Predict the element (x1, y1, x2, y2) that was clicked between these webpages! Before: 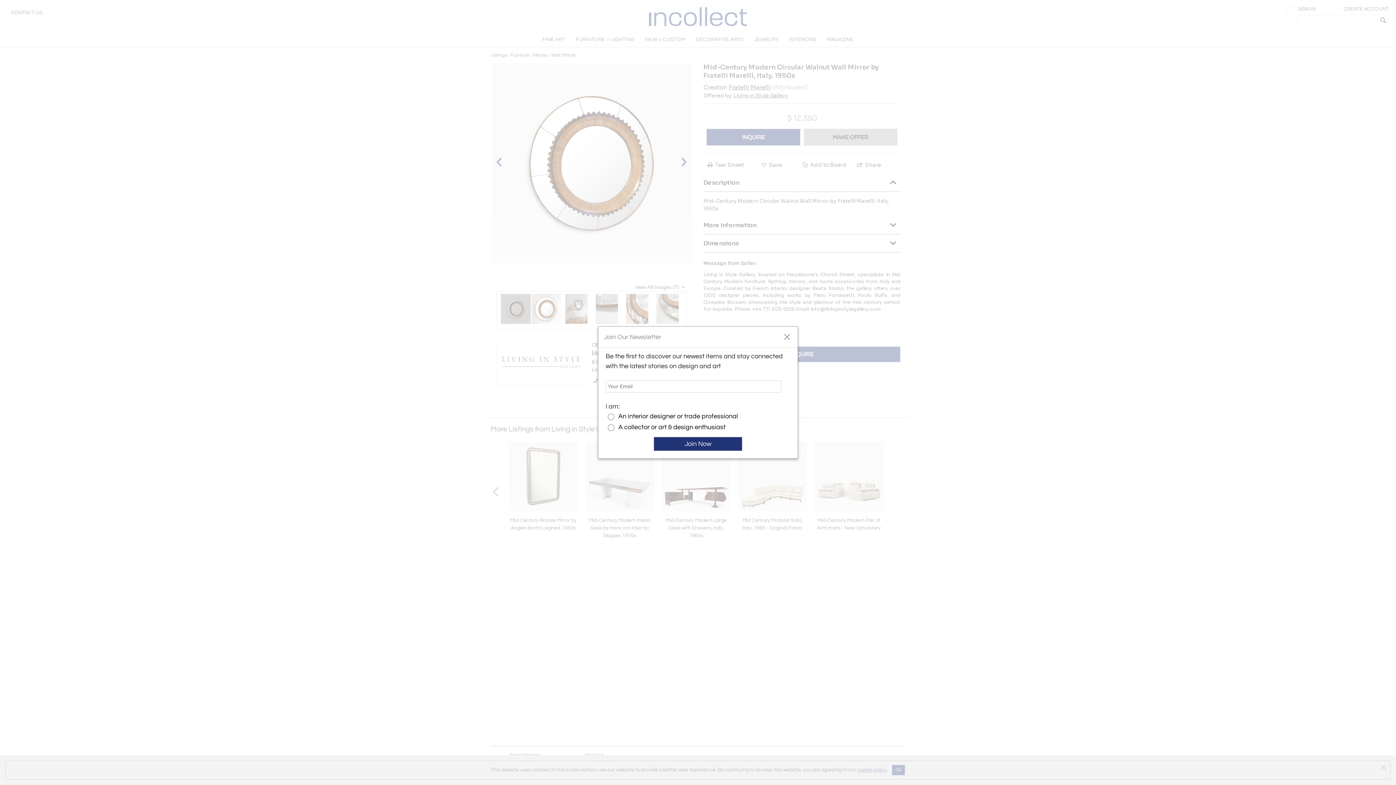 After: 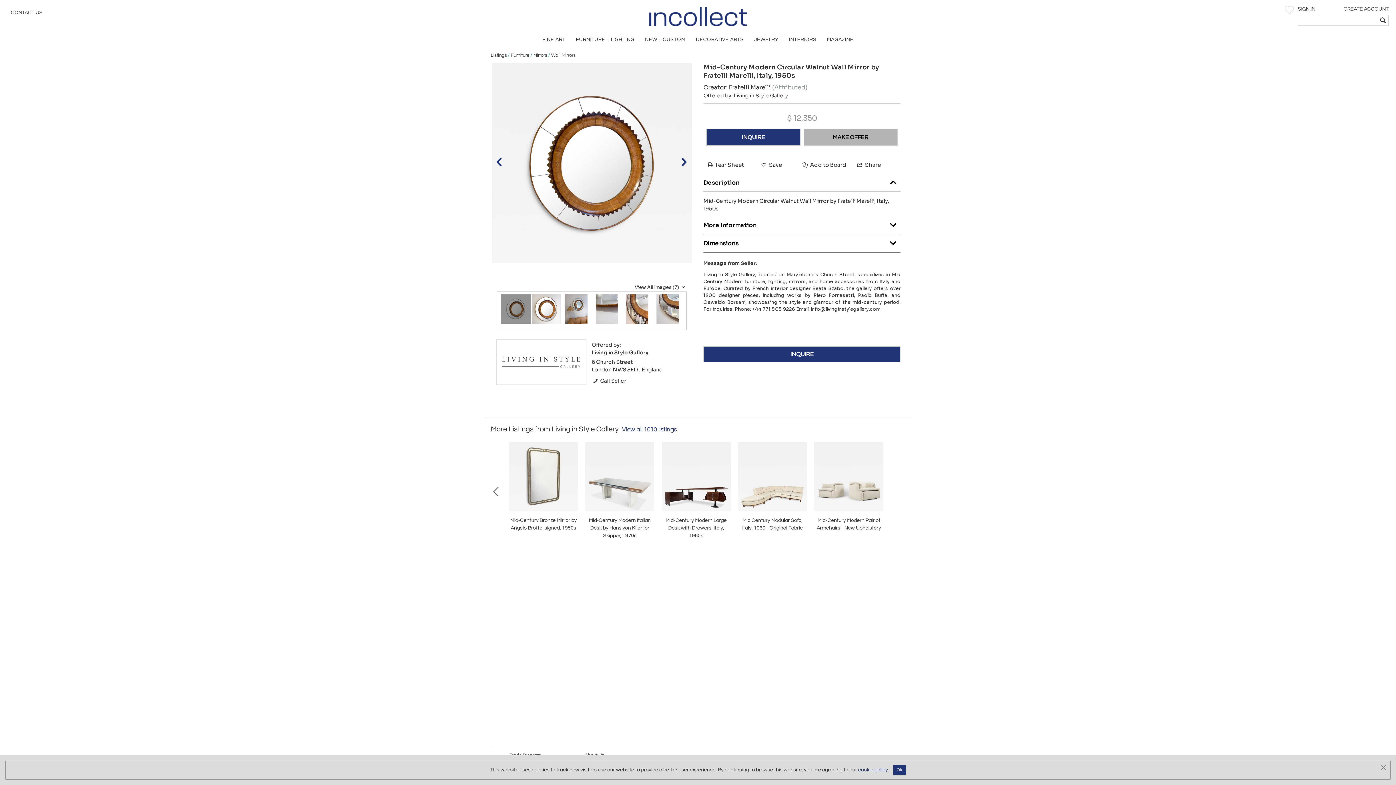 Action: bbox: (783, 333, 790, 340) label: close